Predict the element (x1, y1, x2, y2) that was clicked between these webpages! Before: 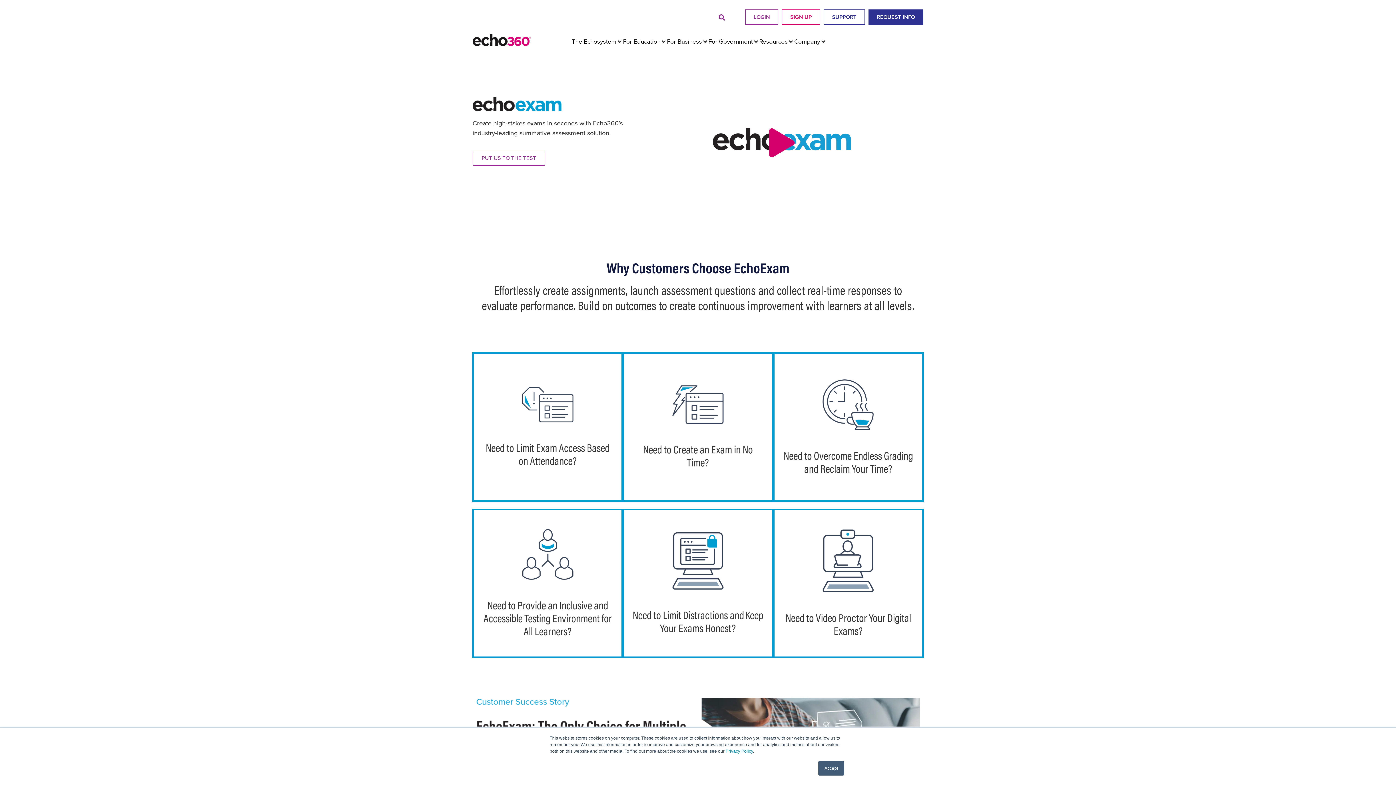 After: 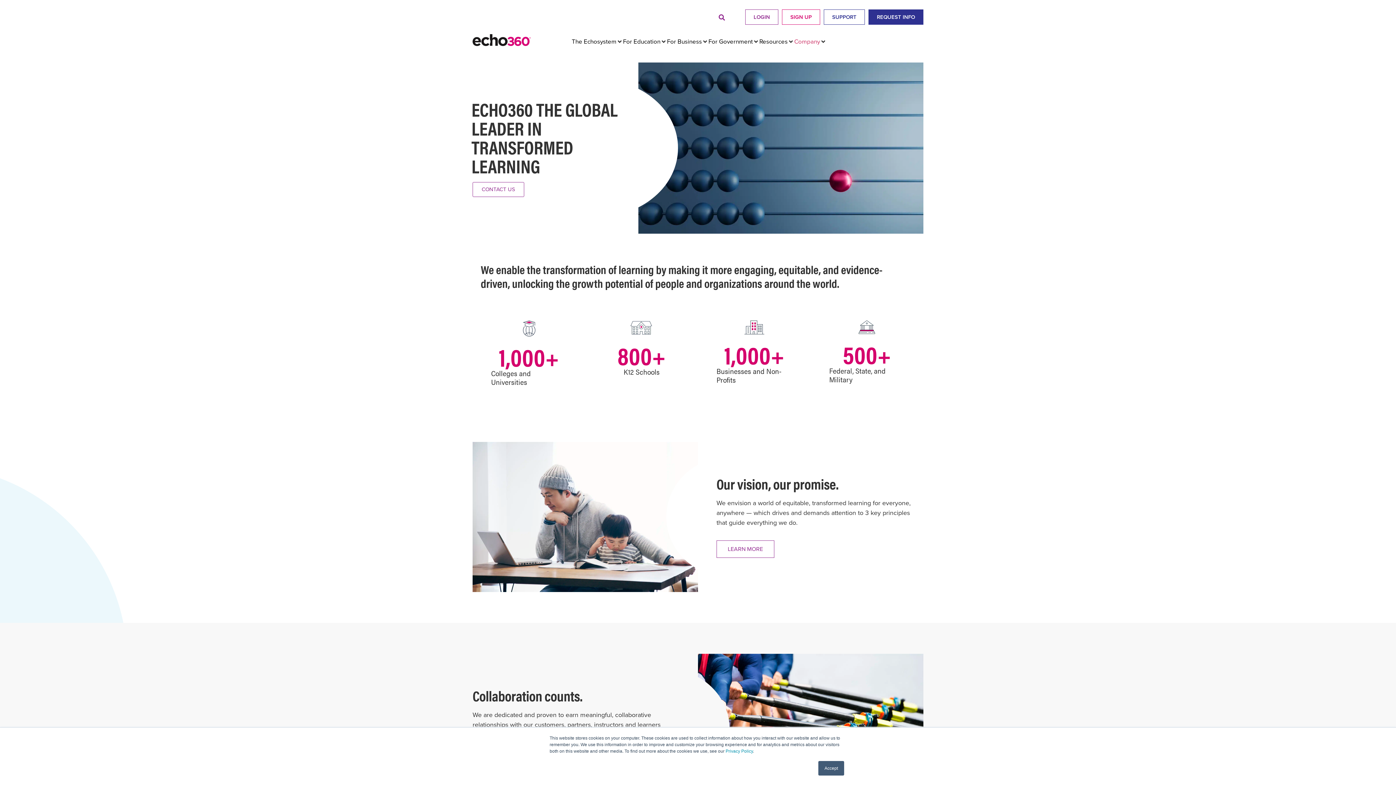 Action: bbox: (794, 36, 820, 46) label: Company